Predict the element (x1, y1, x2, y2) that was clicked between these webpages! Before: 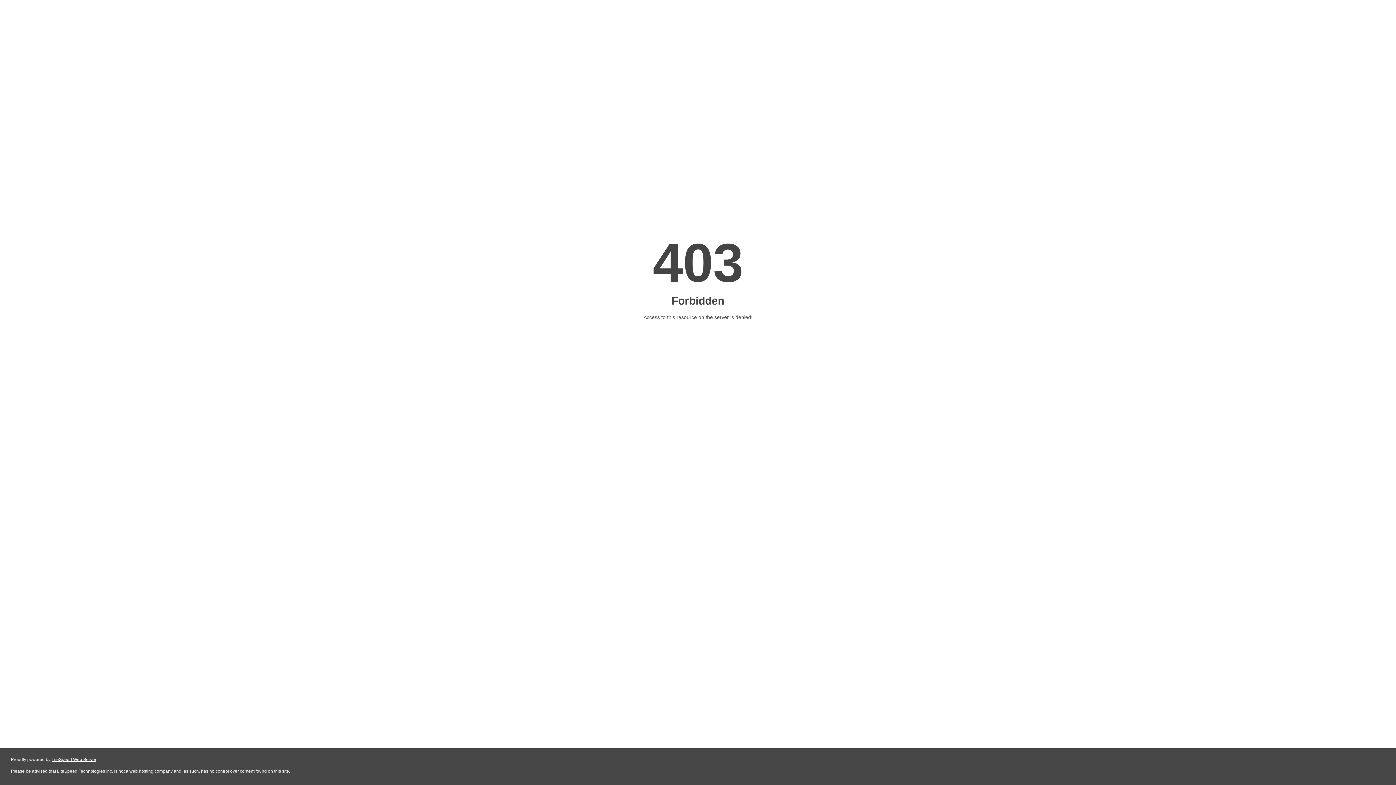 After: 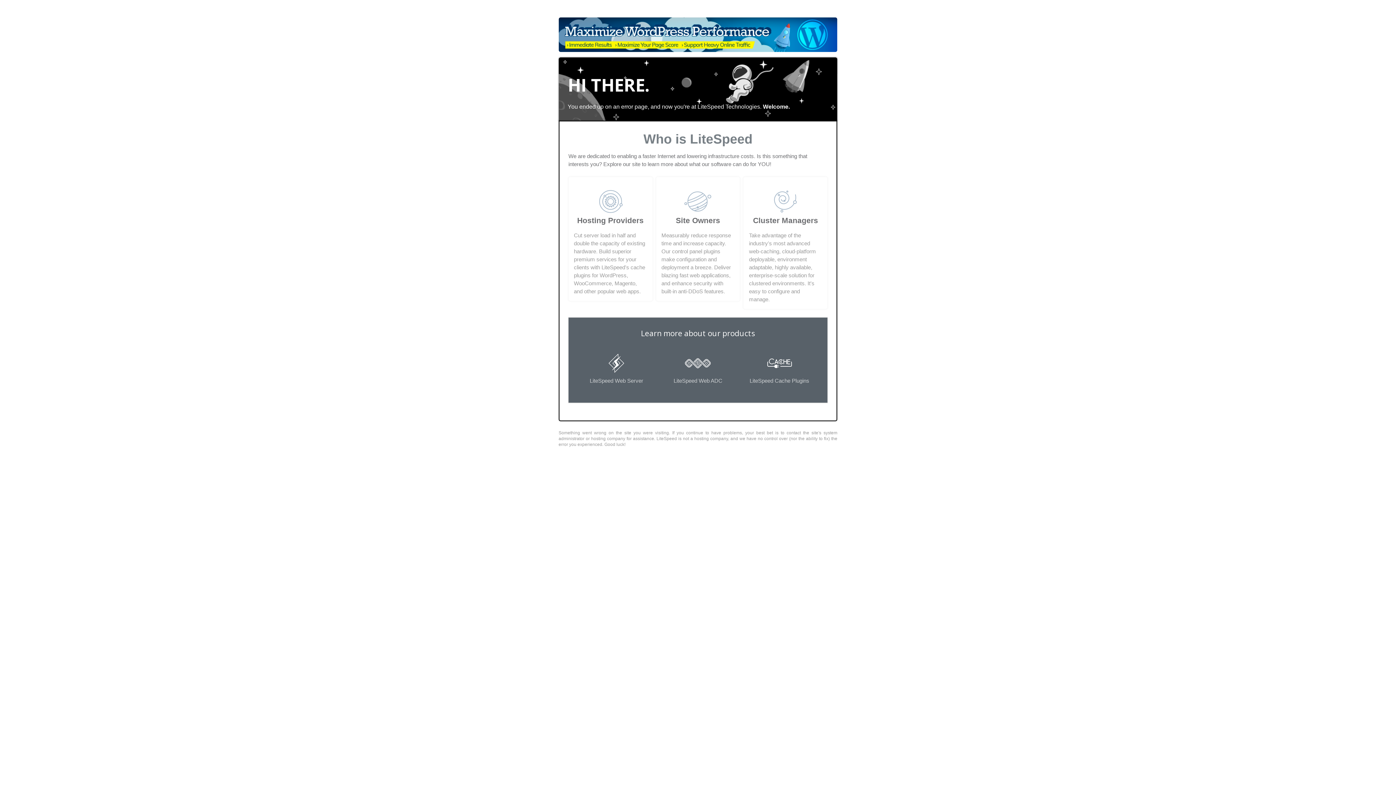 Action: label: LiteSpeed Web Server bbox: (51, 757, 96, 762)